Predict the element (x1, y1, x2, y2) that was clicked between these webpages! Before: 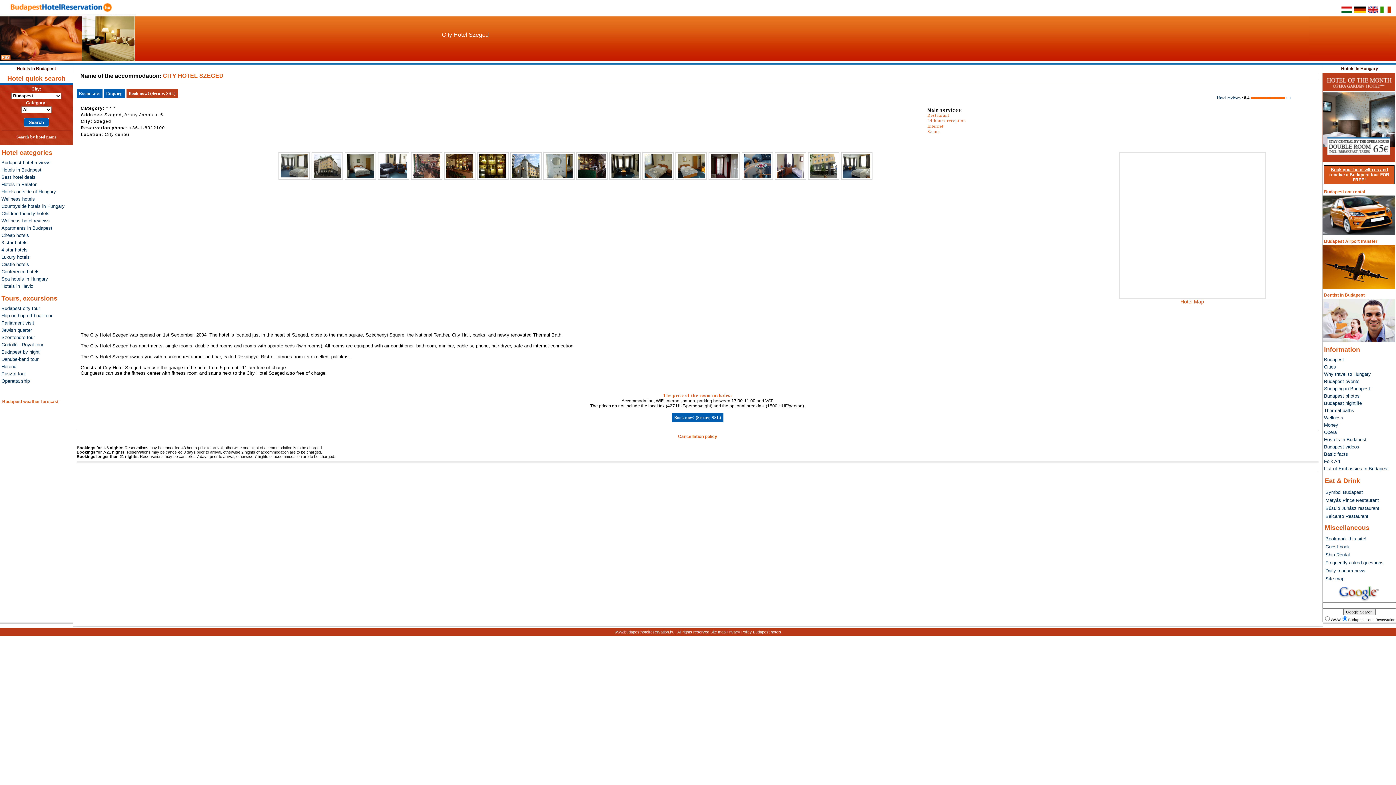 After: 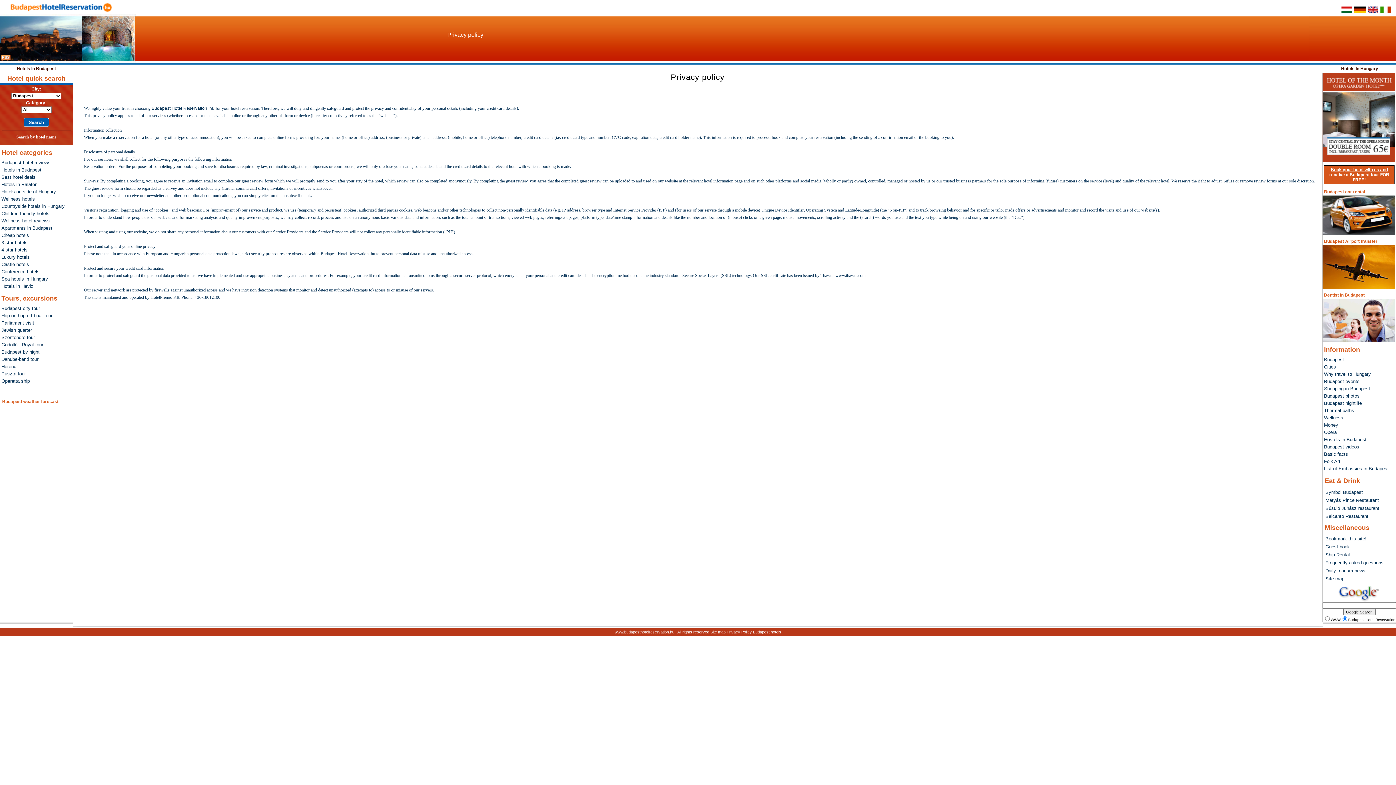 Action: bbox: (726, 630, 752, 634) label: Privacy Policy